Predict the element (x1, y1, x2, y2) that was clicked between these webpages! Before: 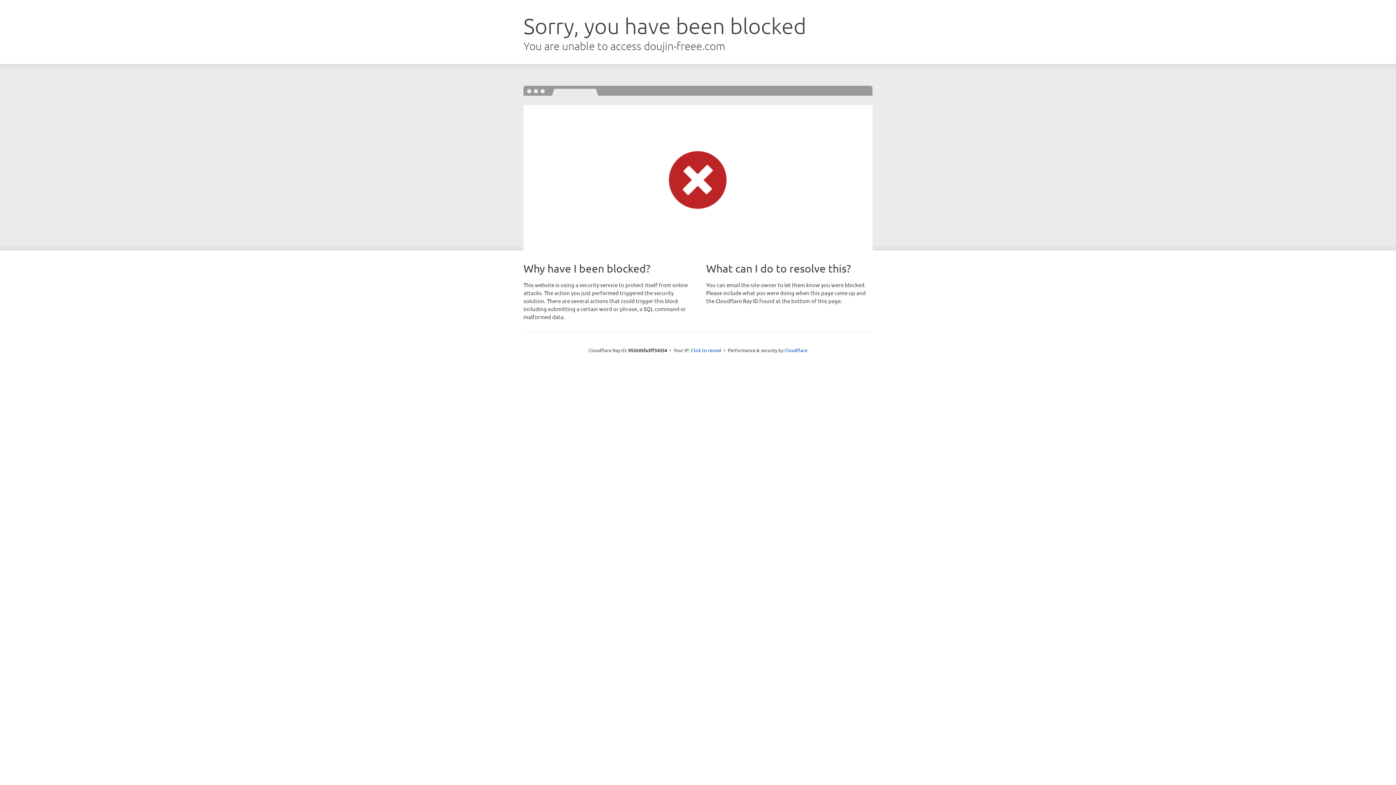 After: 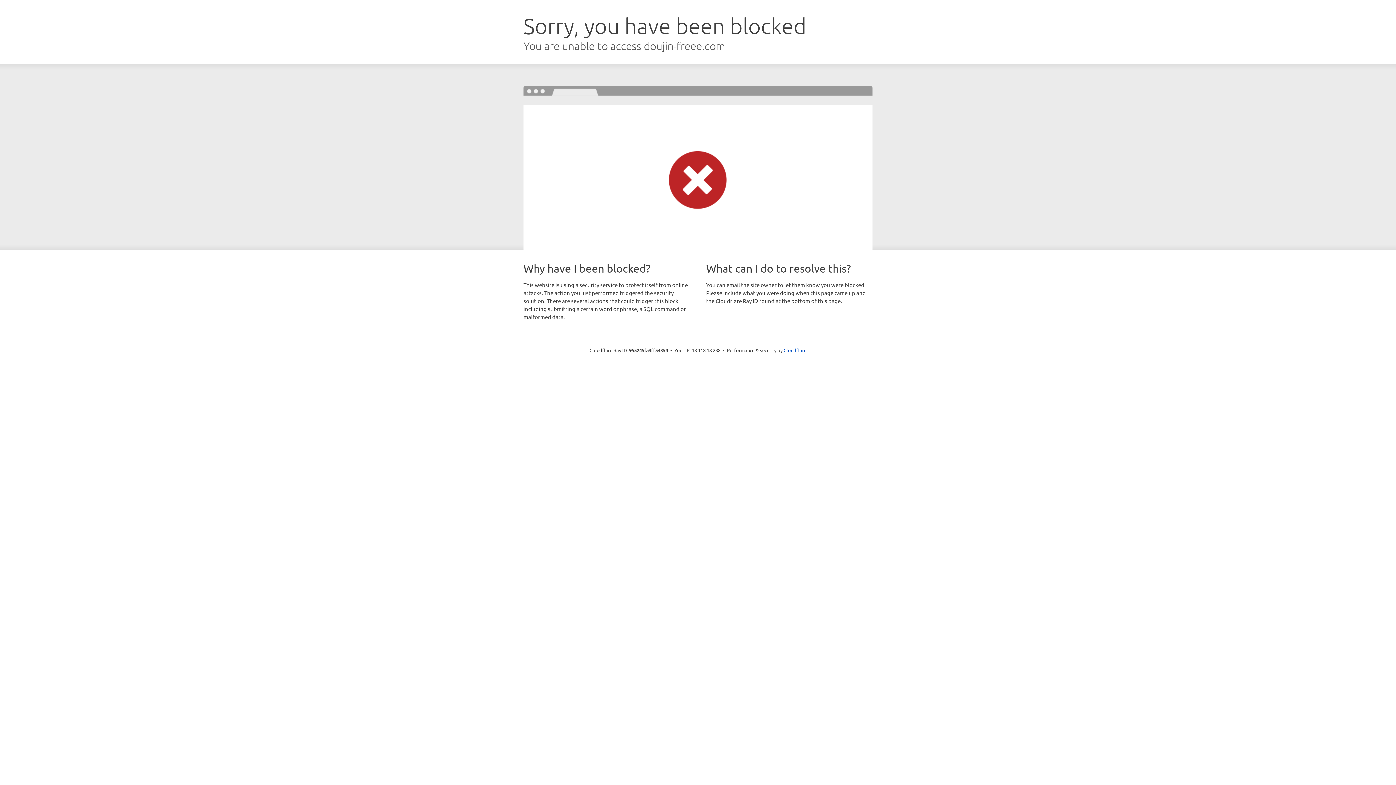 Action: bbox: (691, 346, 721, 353) label: Click to reveal